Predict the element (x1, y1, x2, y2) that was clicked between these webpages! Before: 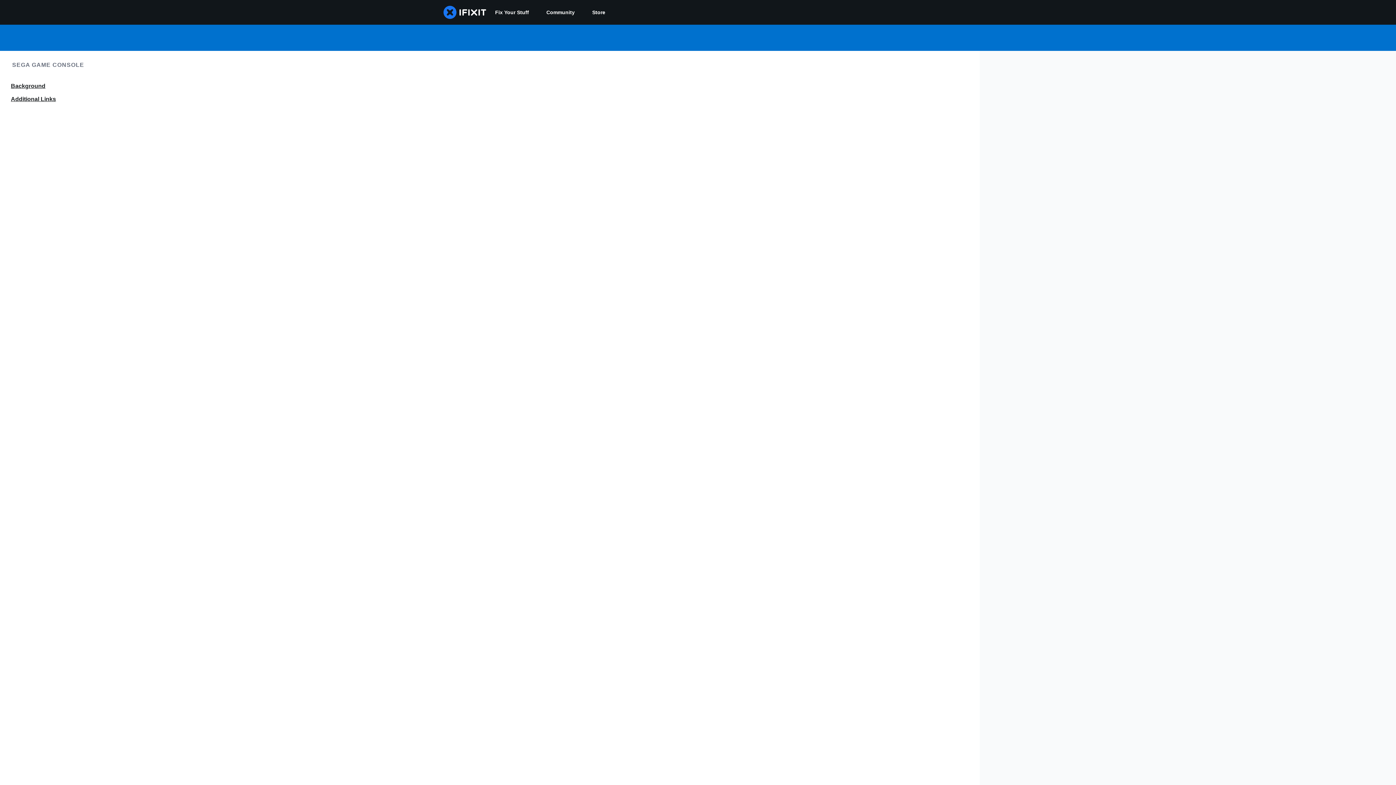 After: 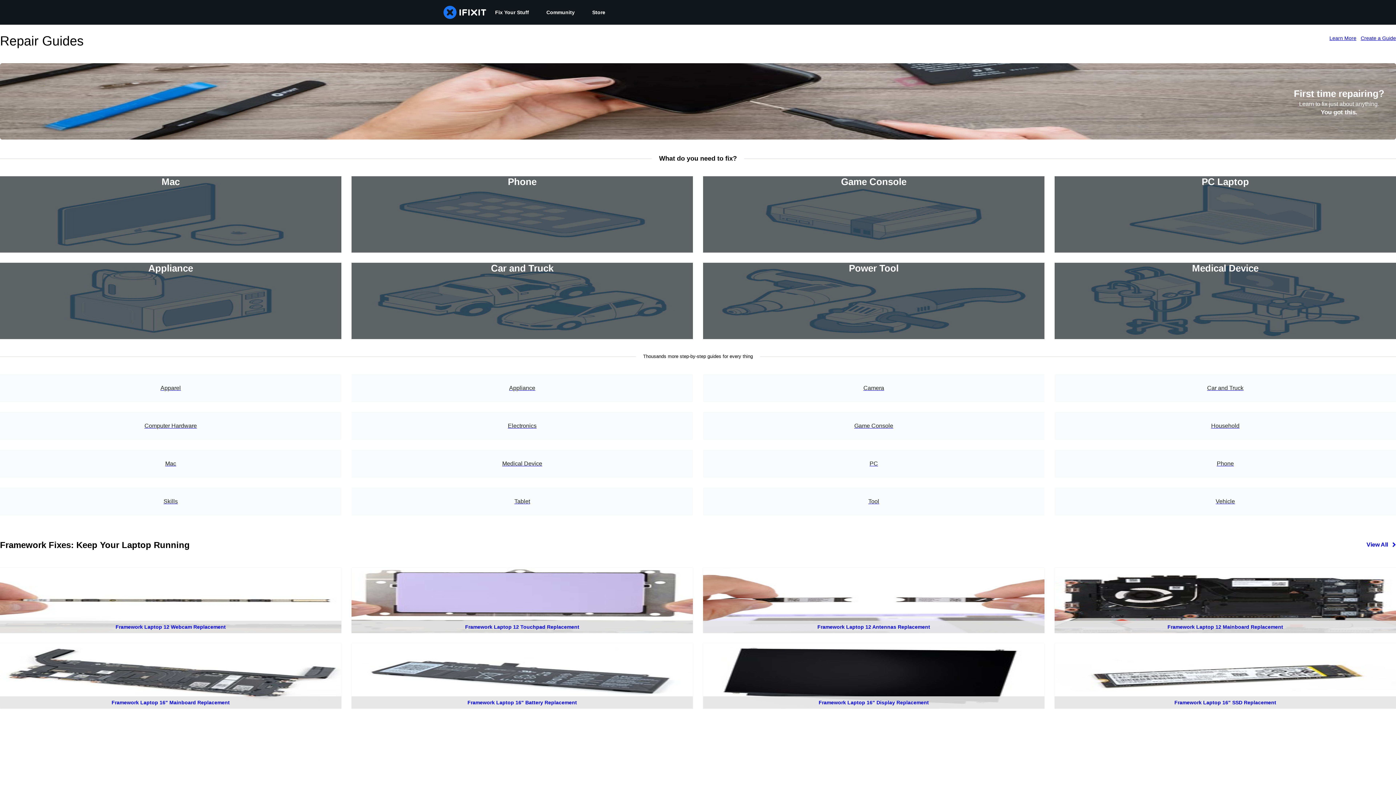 Action: label: Fix Your Stuff bbox: (486, 0, 537, 24)